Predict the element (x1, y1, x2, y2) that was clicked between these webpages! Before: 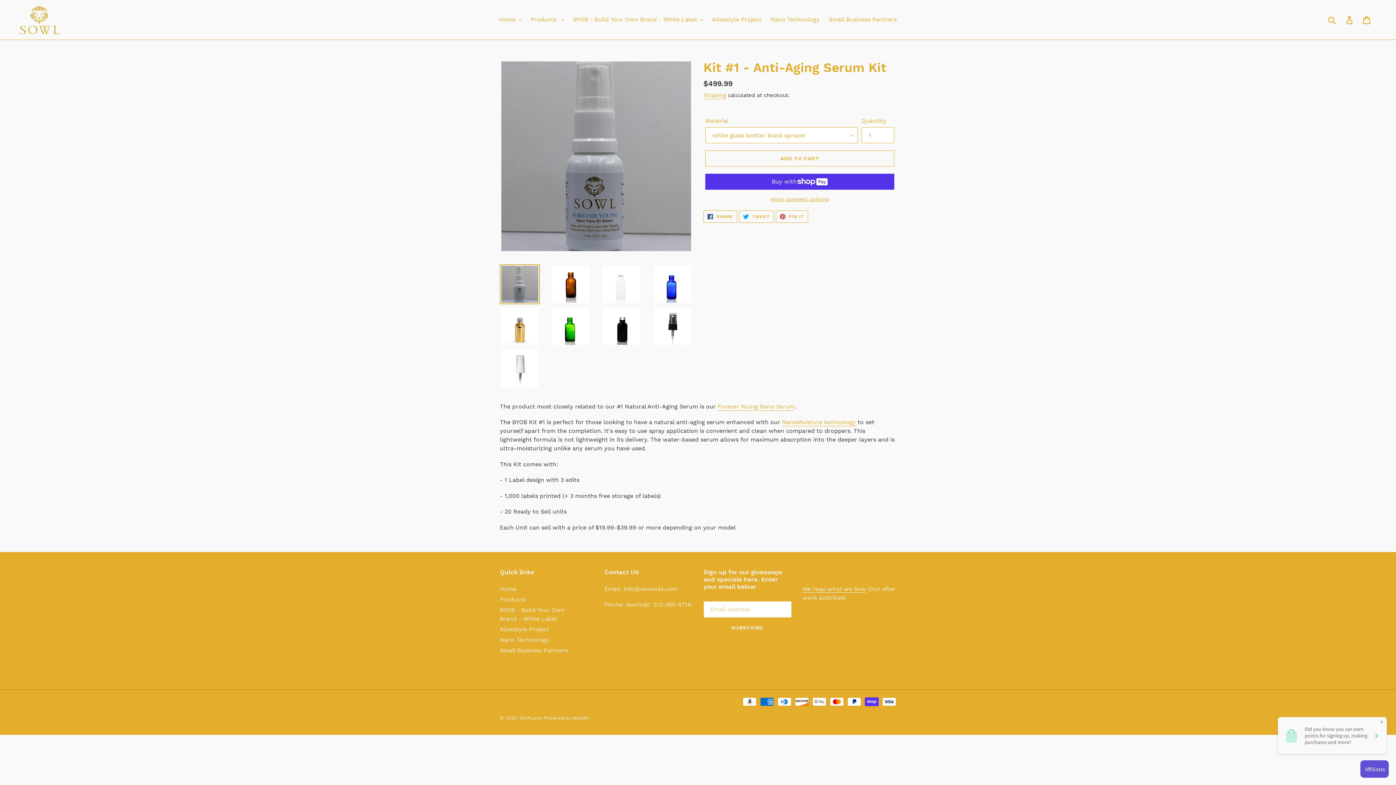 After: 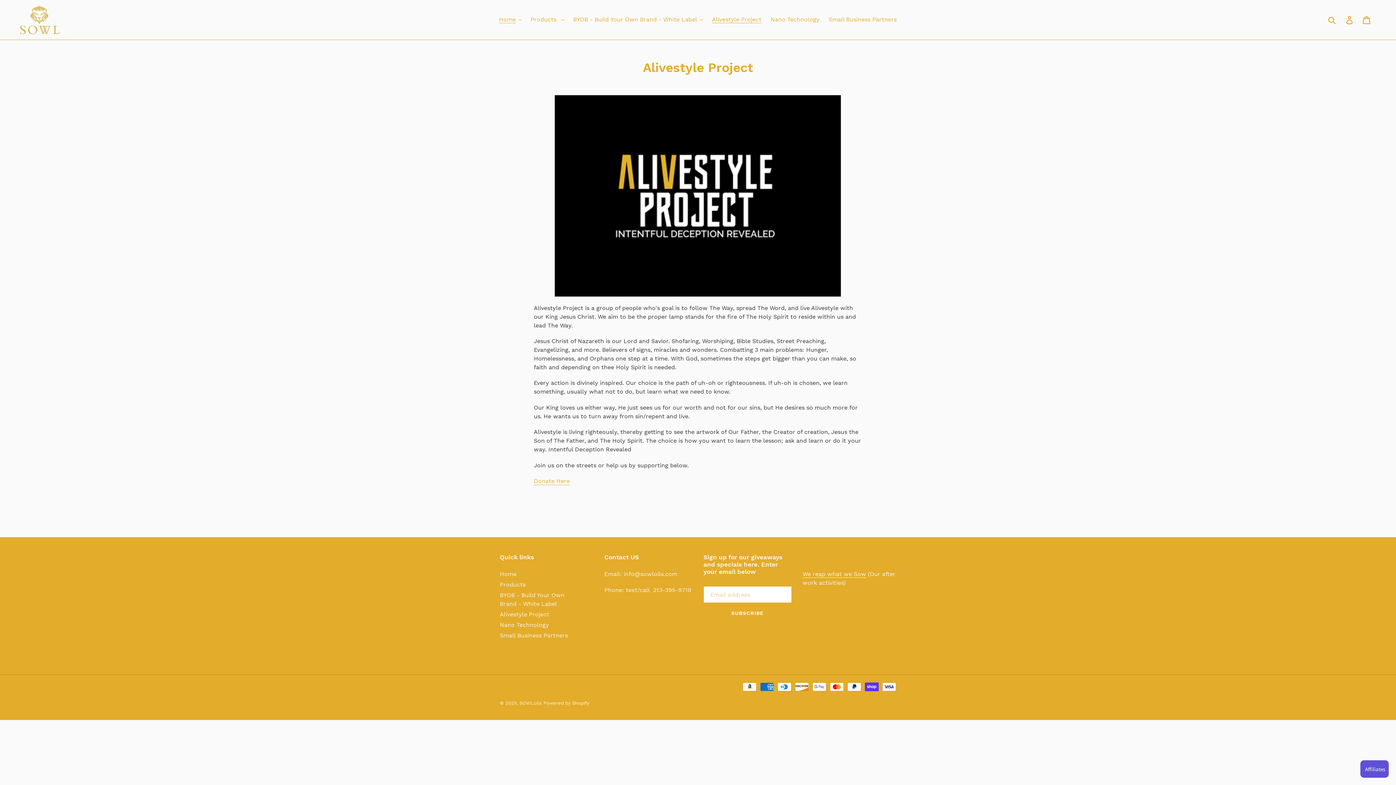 Action: label: Alivestyle Project bbox: (500, 626, 549, 633)